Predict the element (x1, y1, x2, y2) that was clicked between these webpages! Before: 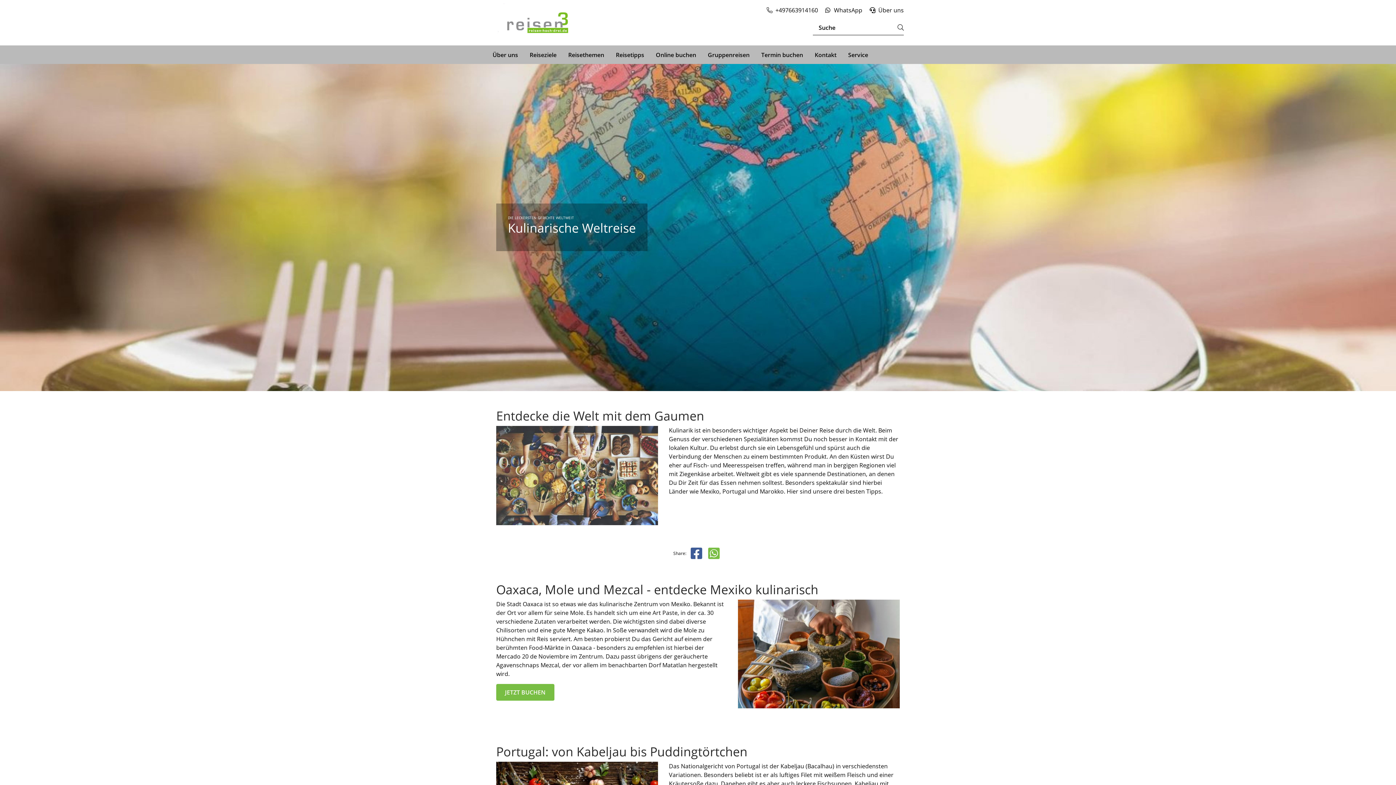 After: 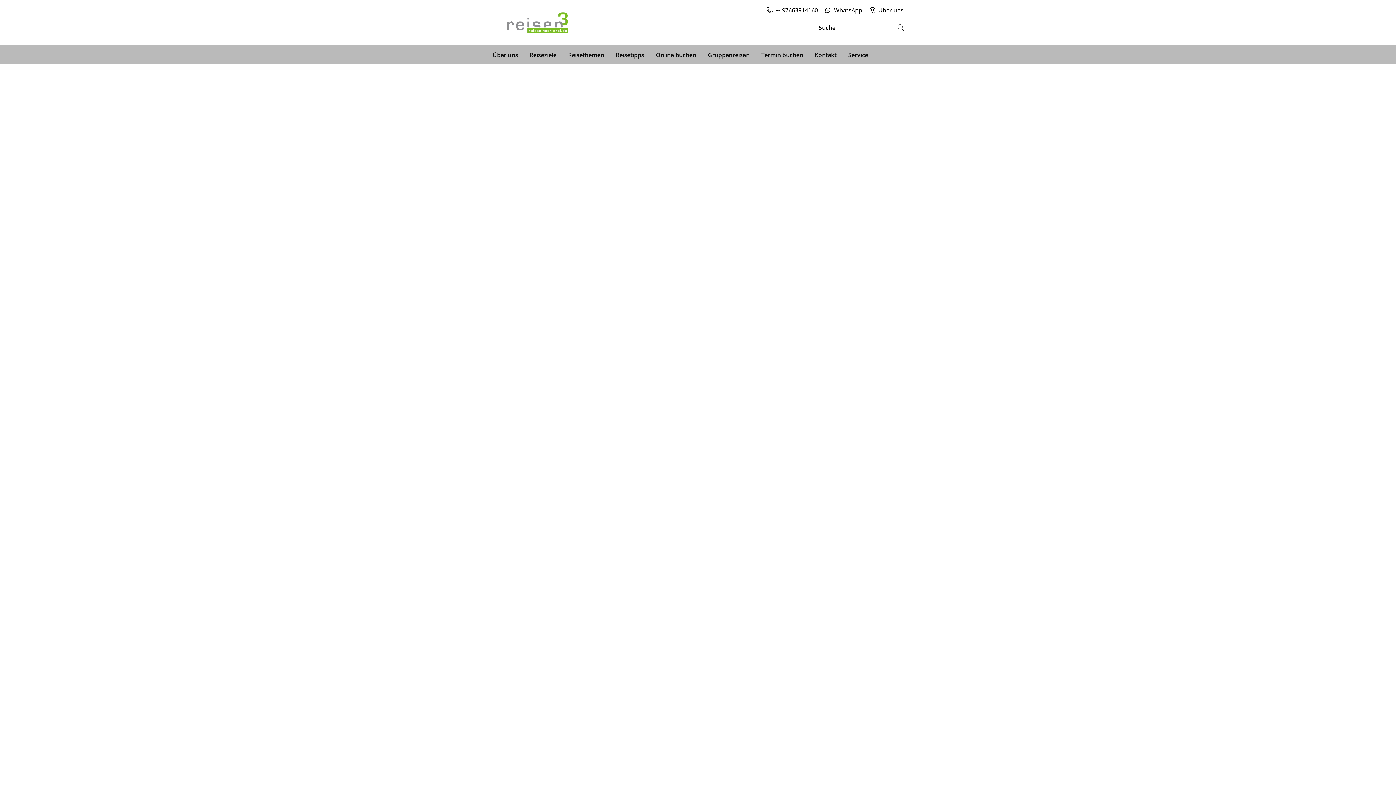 Action: label: JETZT BUCHEN bbox: (496, 688, 554, 696)